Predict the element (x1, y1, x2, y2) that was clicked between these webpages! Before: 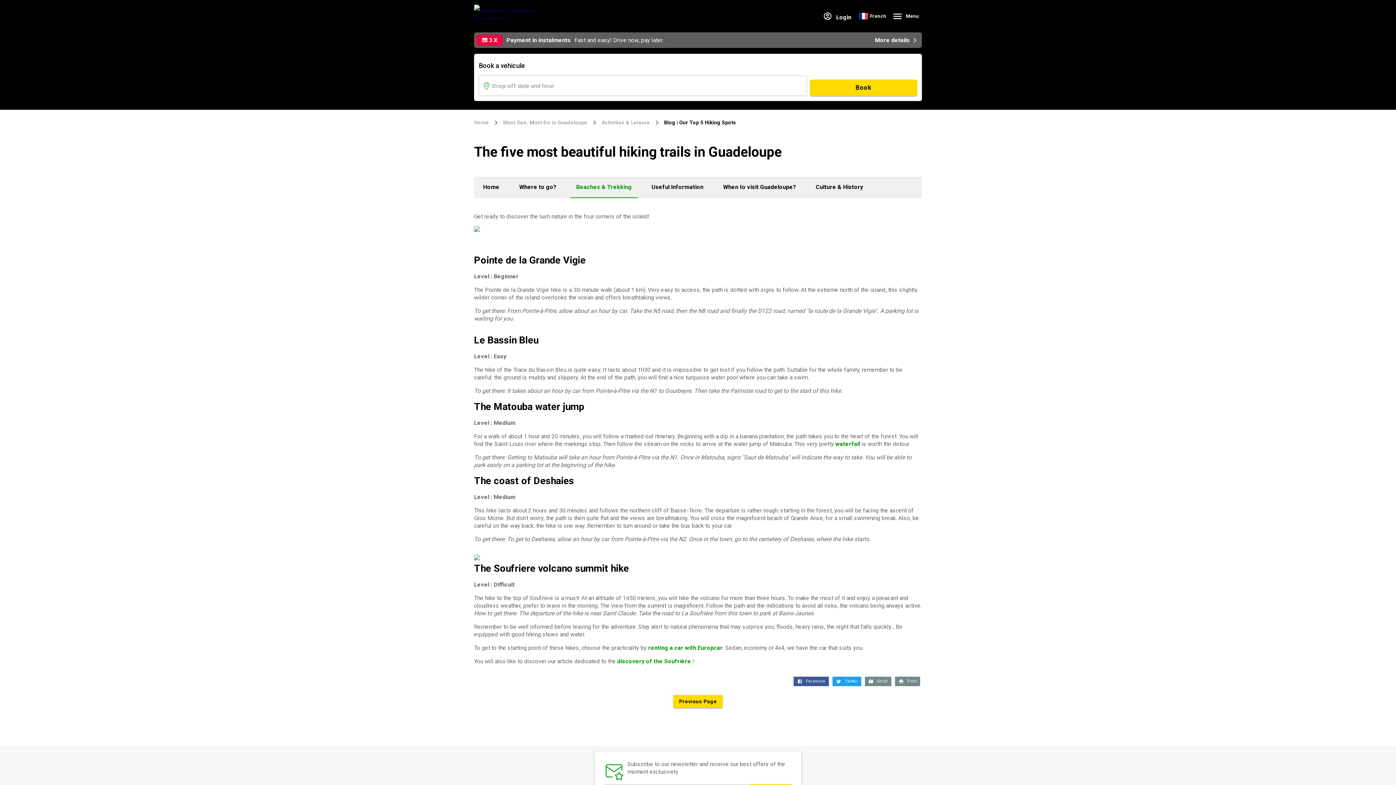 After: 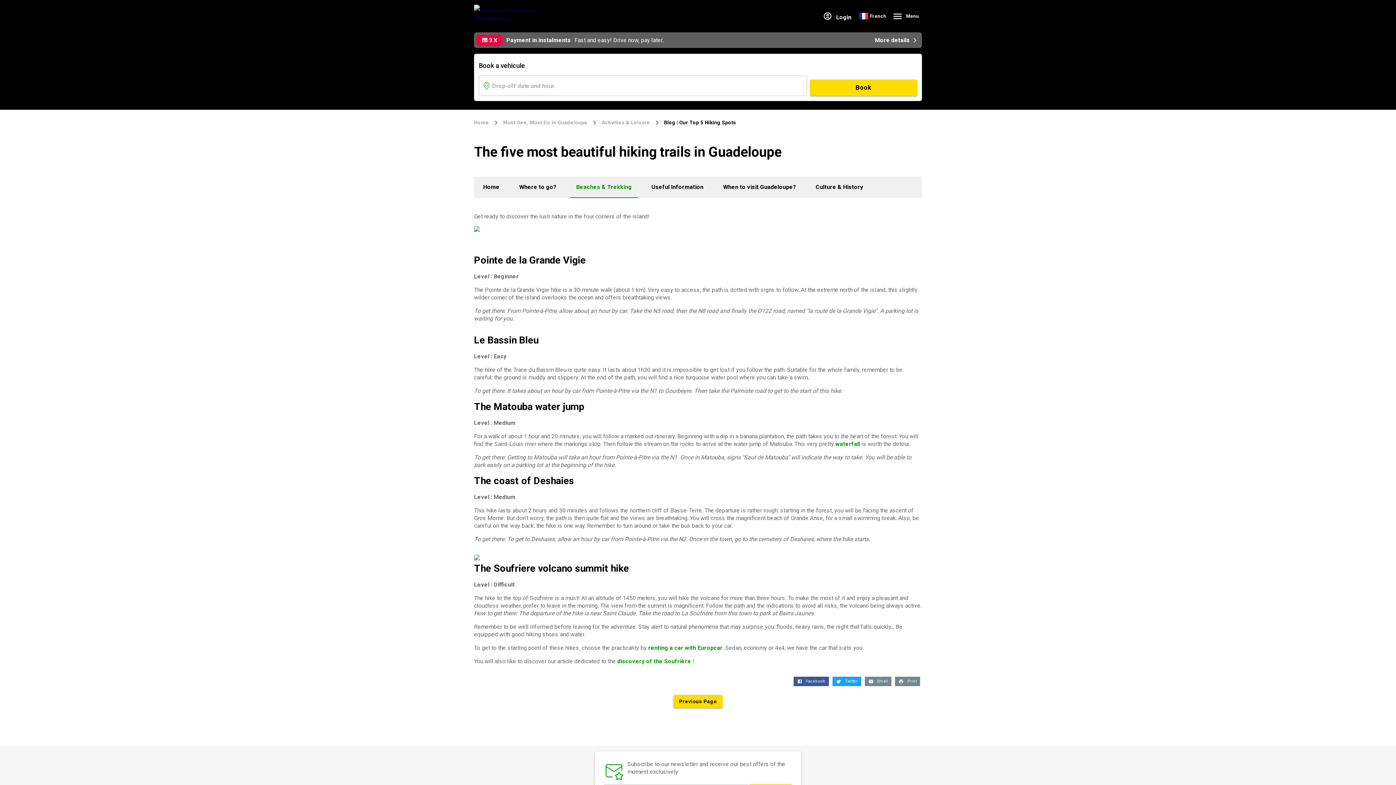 Action: bbox: (832, 677, 861, 686) label: Twitter